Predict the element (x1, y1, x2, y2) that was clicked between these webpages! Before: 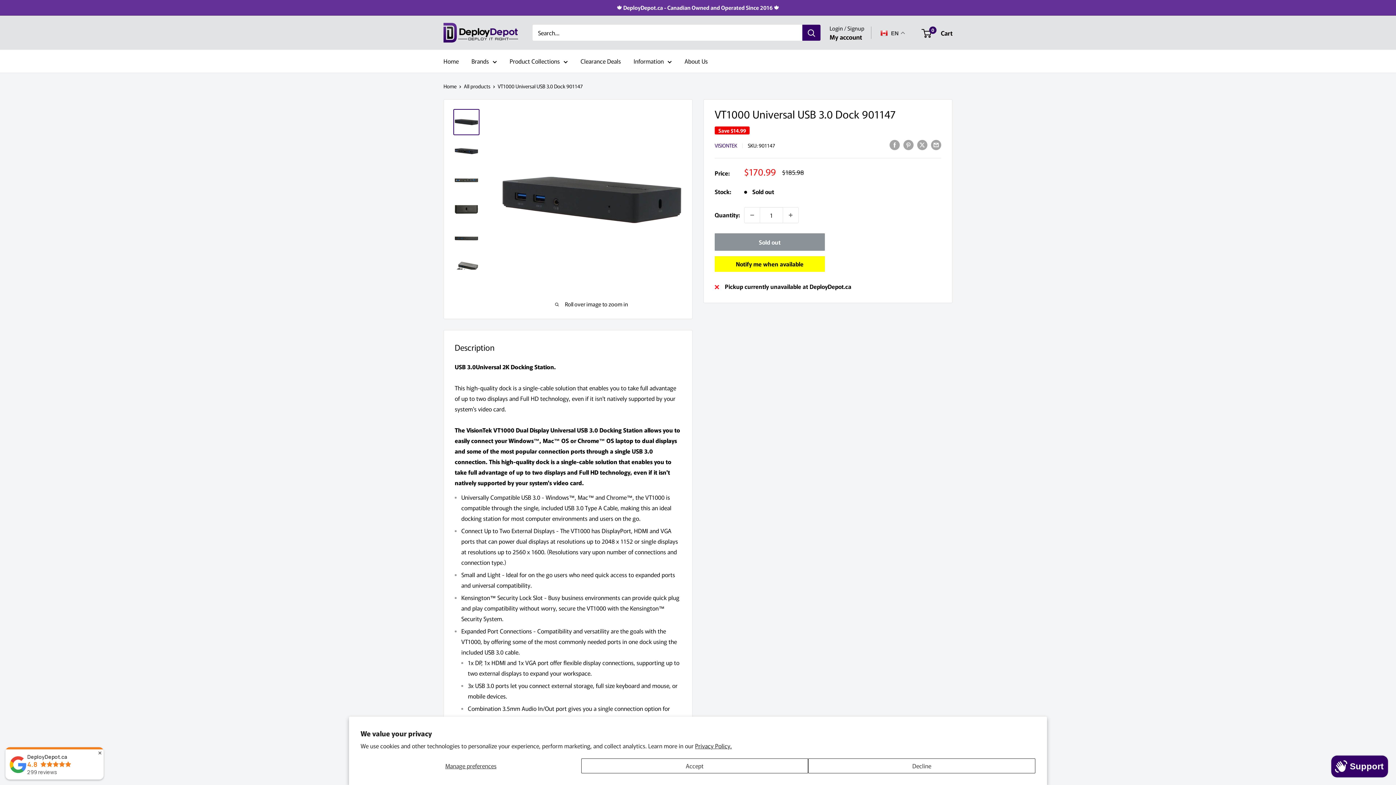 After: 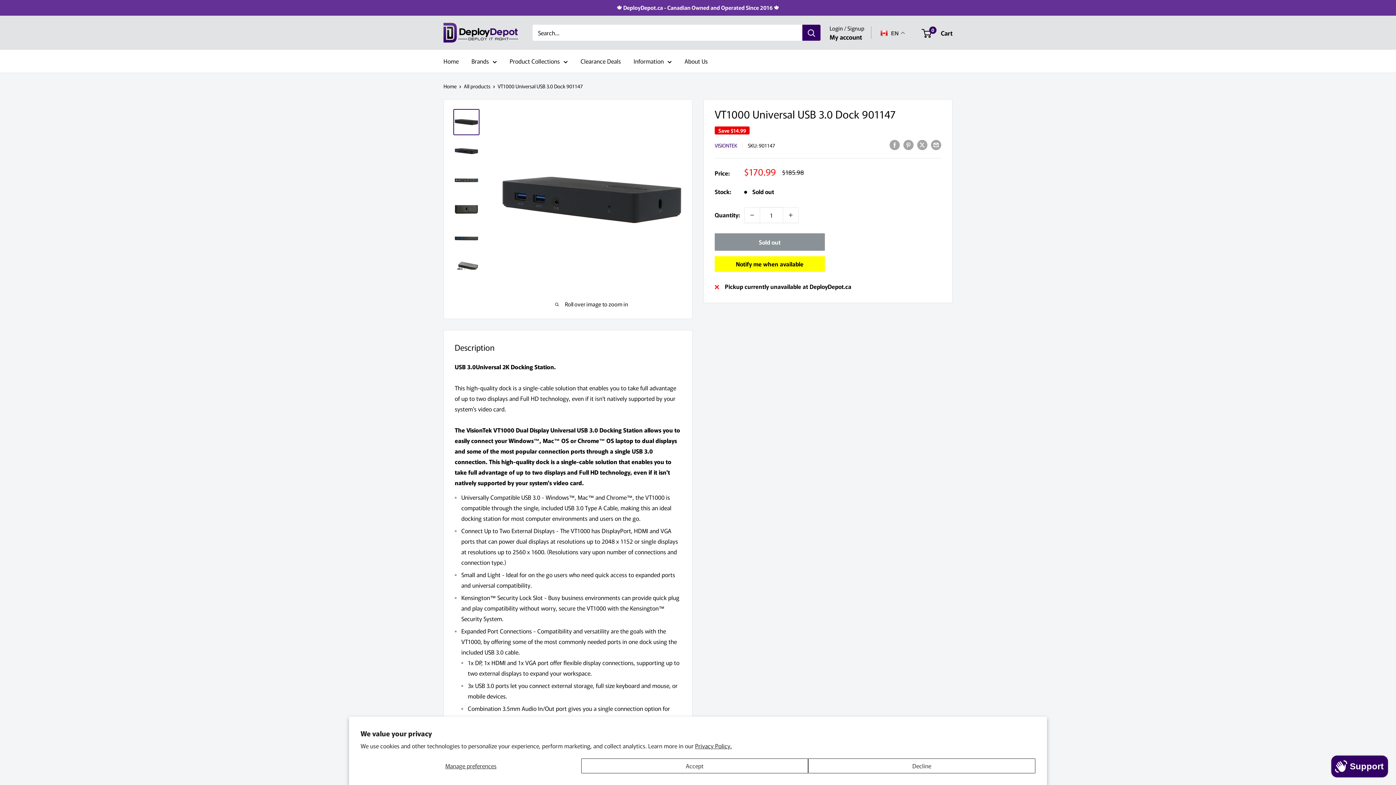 Action: bbox: (97, 749, 102, 756) label: ✕